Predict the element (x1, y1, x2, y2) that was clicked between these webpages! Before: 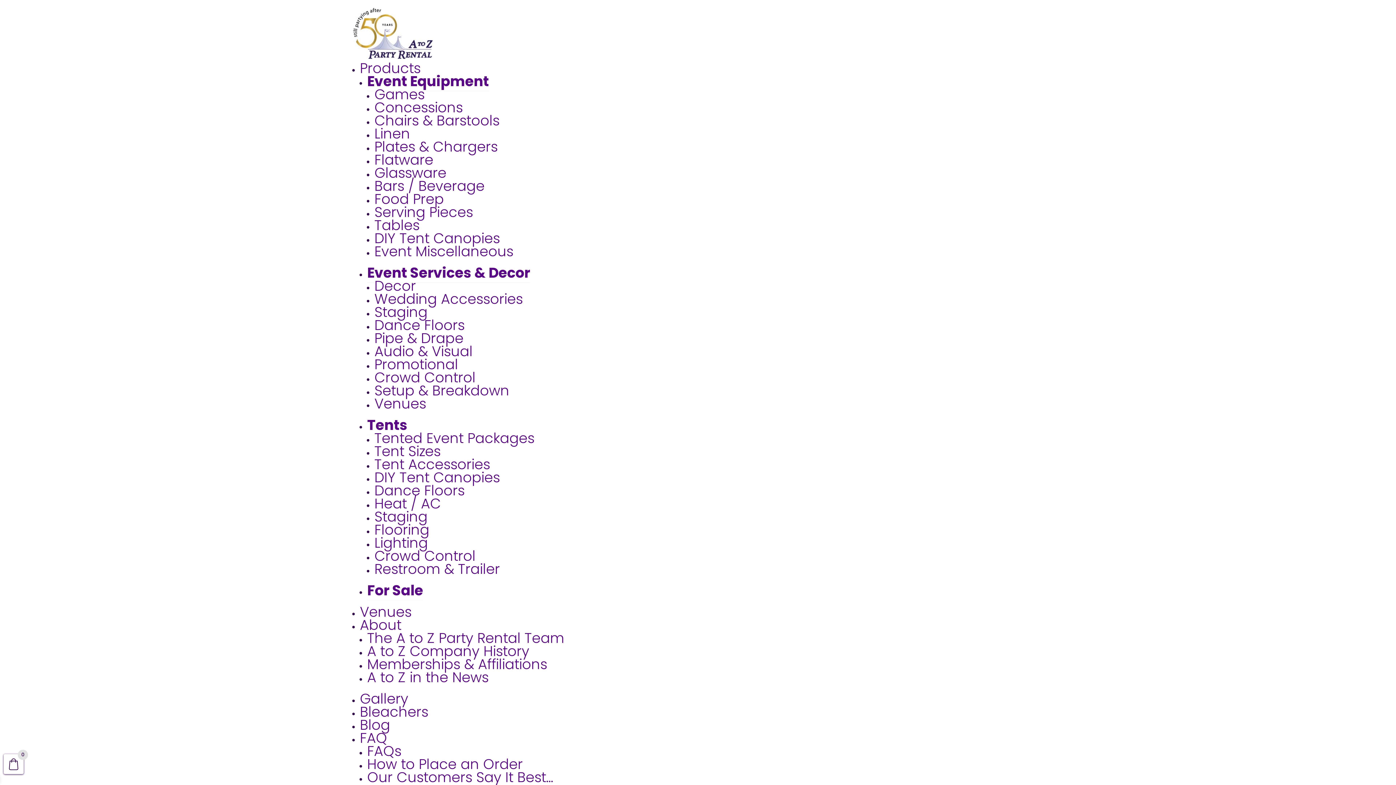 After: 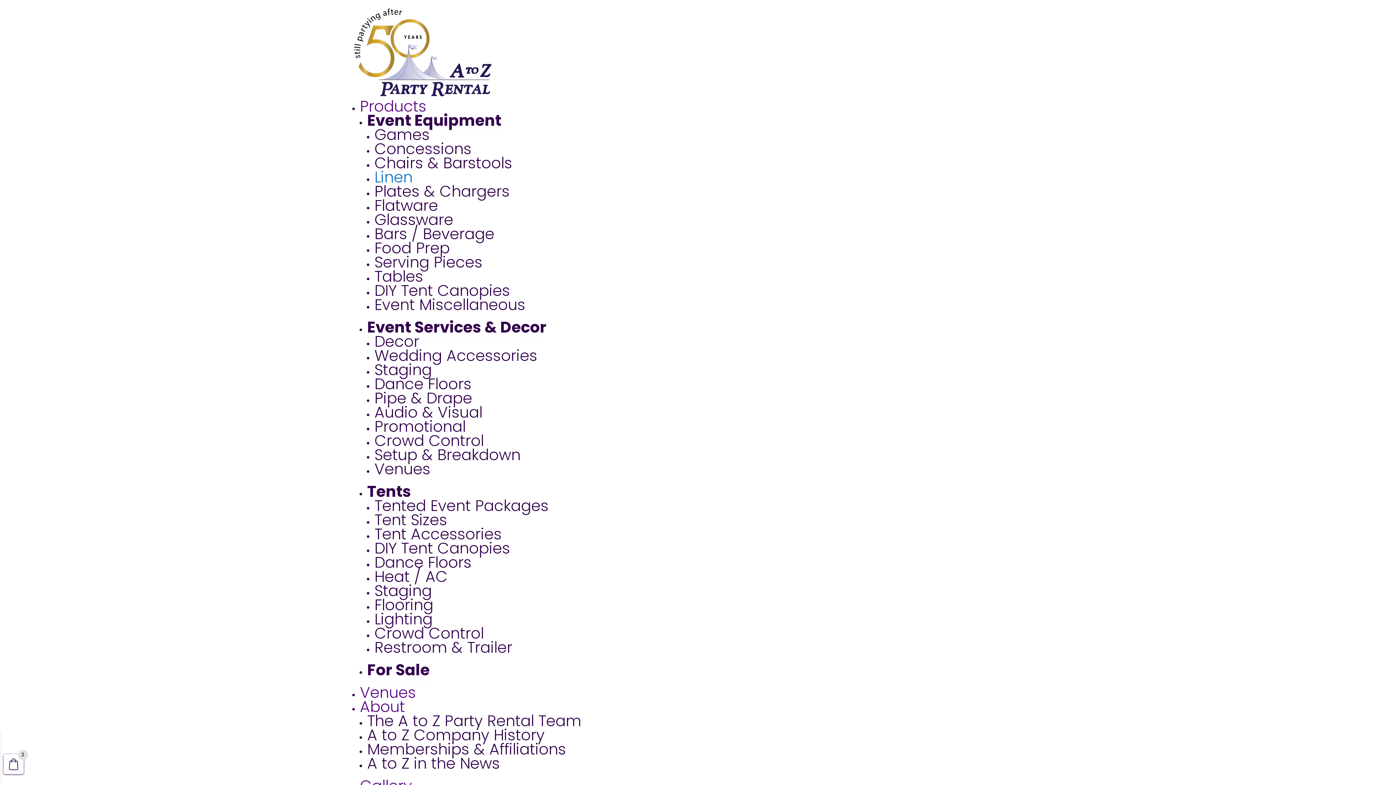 Action: label: Linen bbox: (374, 124, 410, 143)